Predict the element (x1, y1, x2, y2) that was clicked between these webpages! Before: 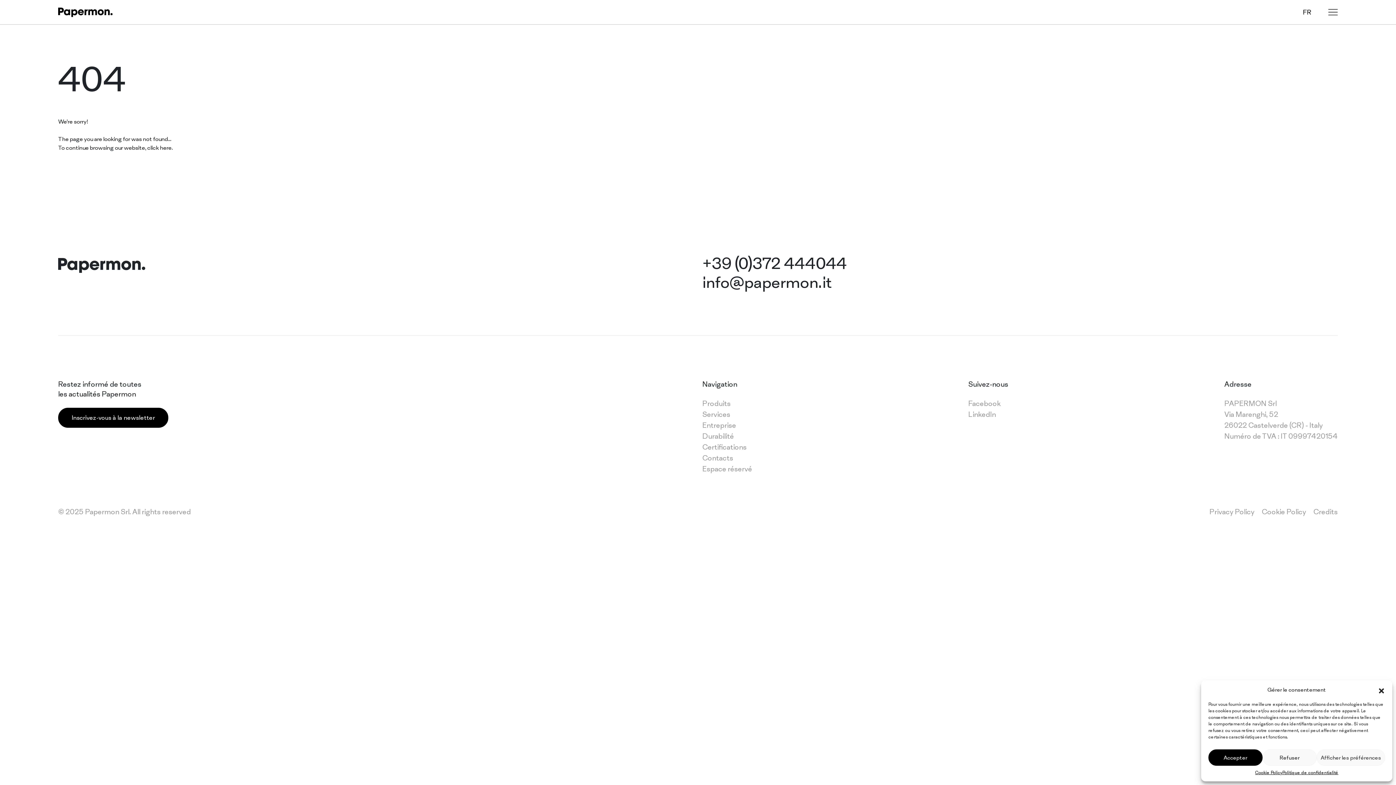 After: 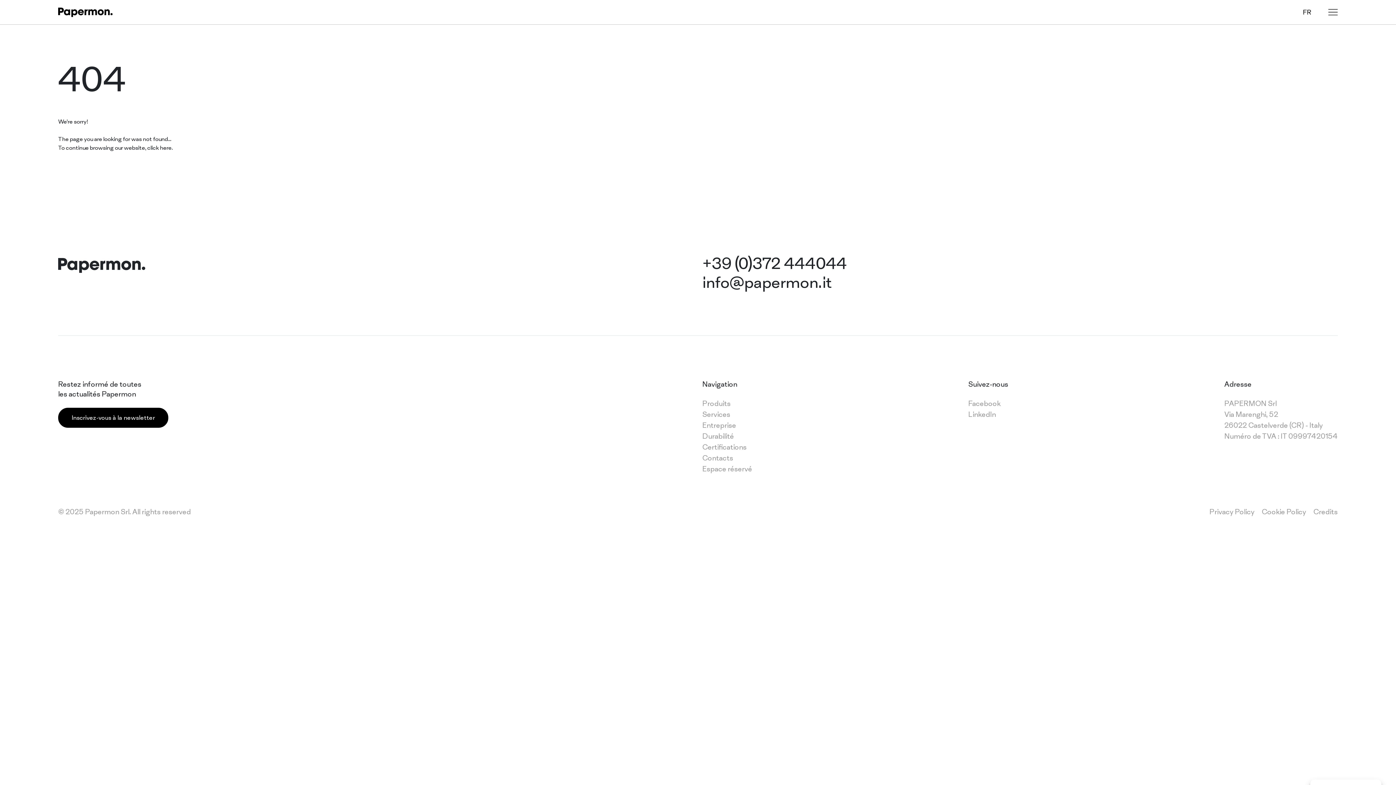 Action: label: Fermer la boîte de dialogue bbox: (1378, 686, 1385, 693)